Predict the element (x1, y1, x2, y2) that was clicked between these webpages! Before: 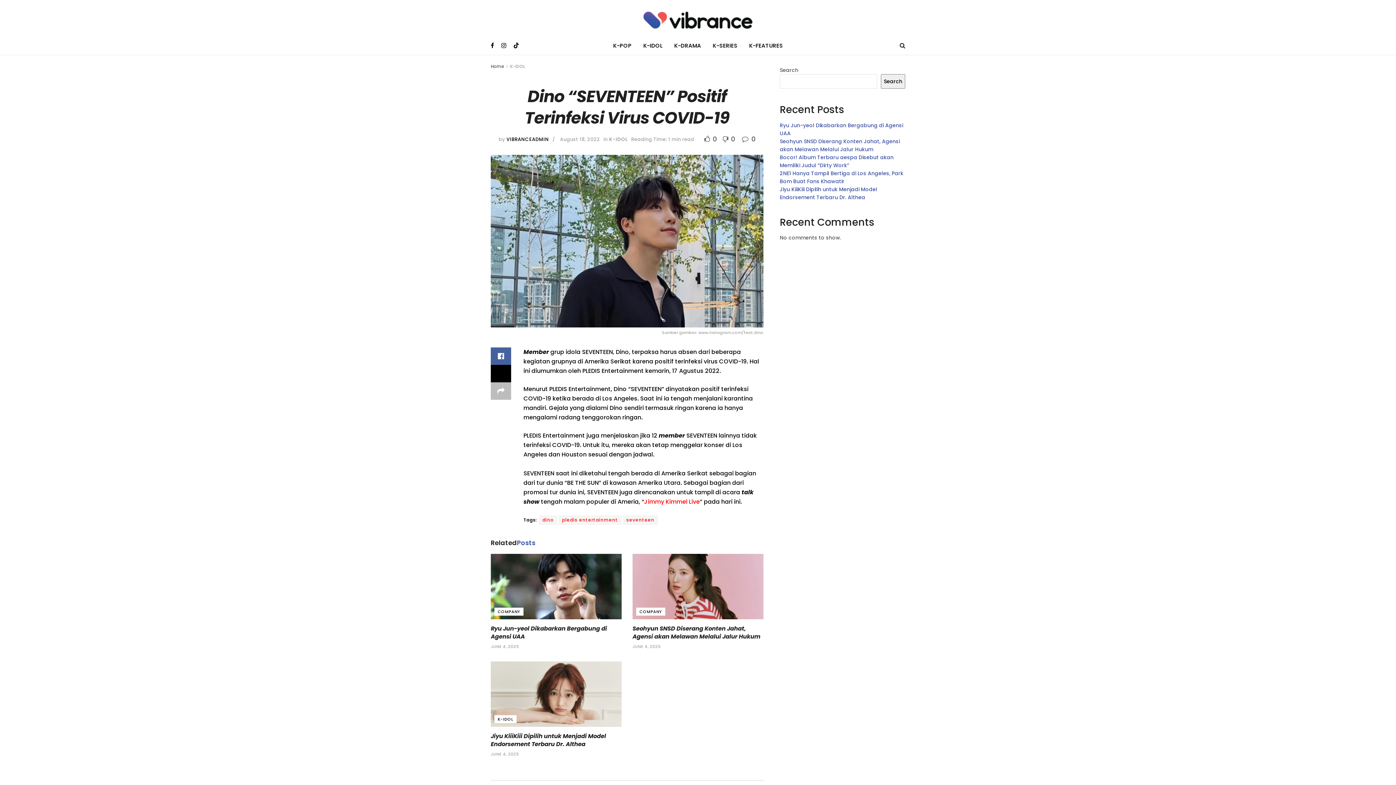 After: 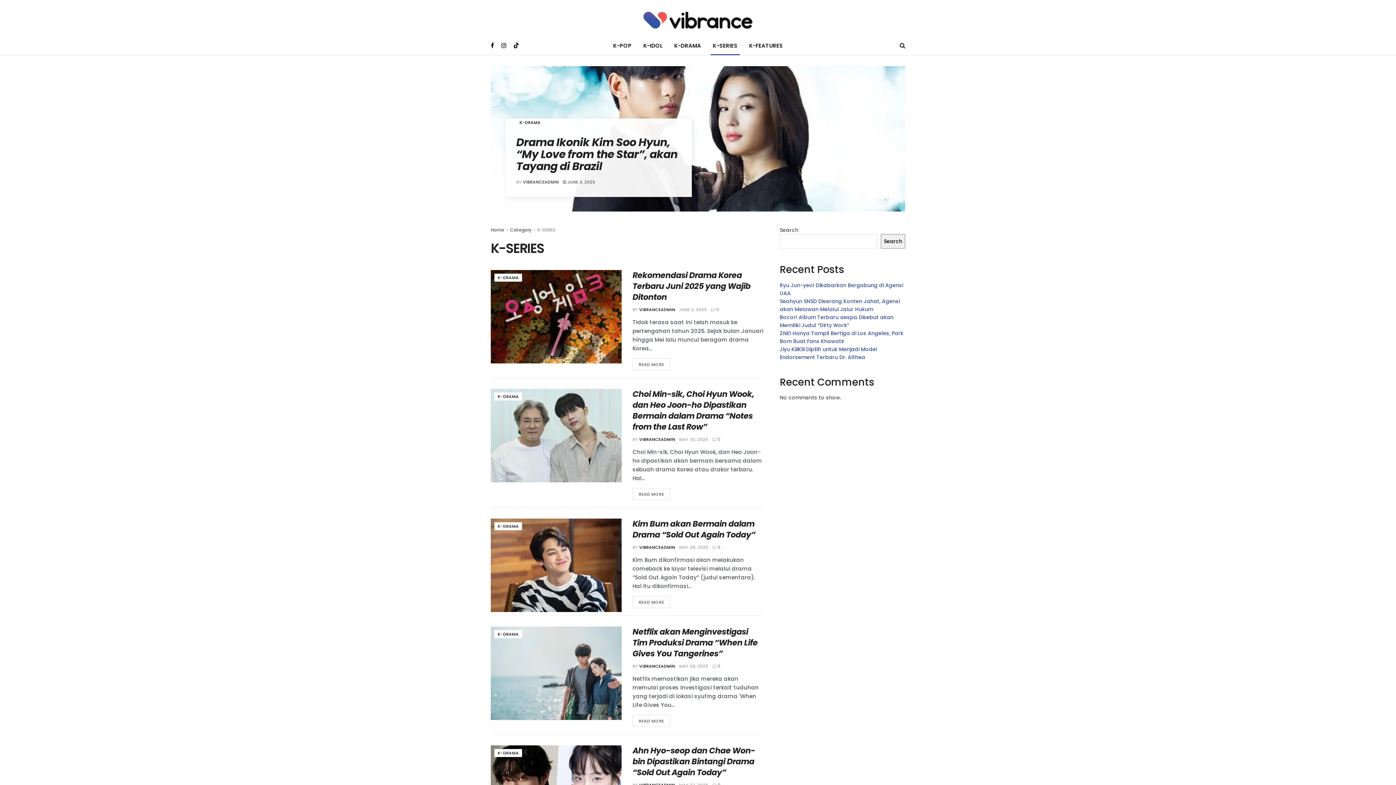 Action: bbox: (707, 36, 743, 54) label: K-SERIES